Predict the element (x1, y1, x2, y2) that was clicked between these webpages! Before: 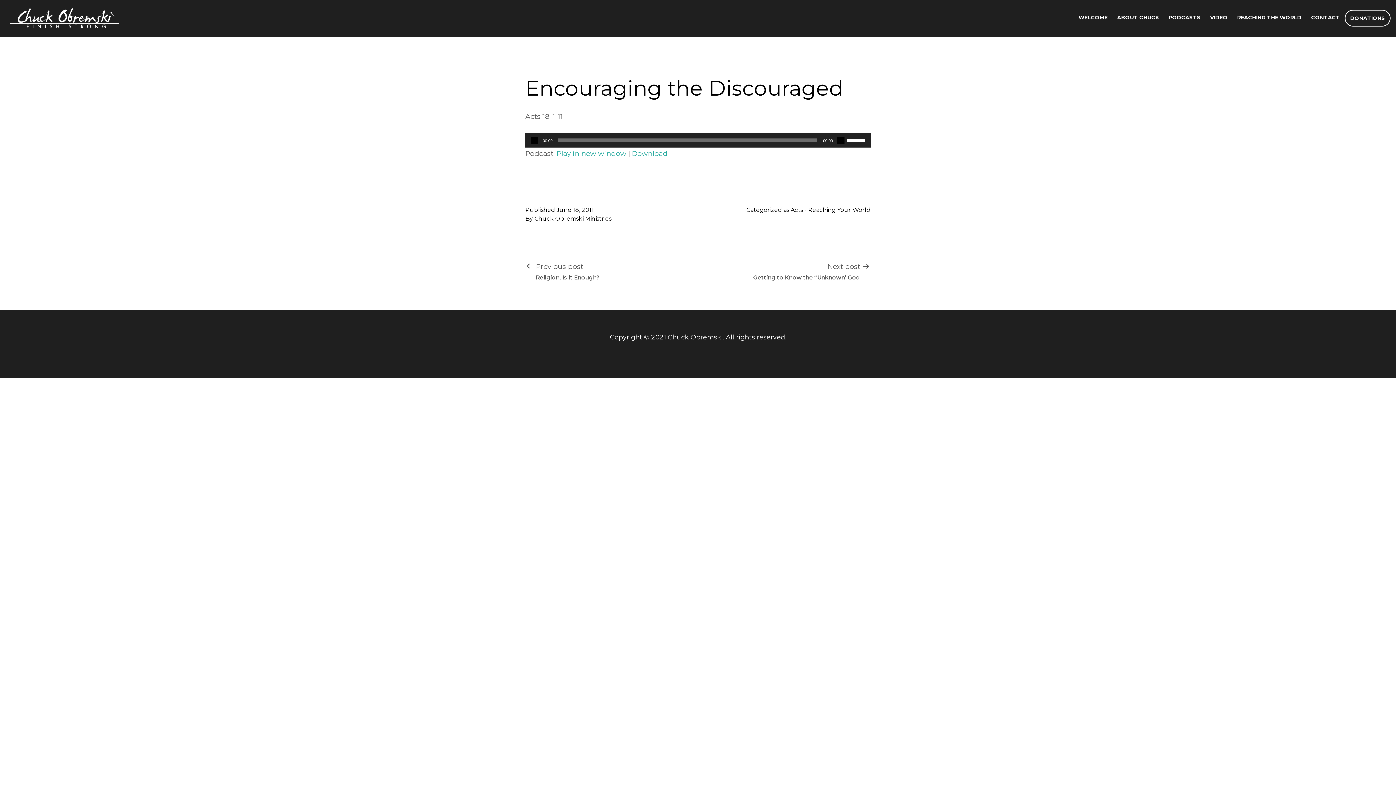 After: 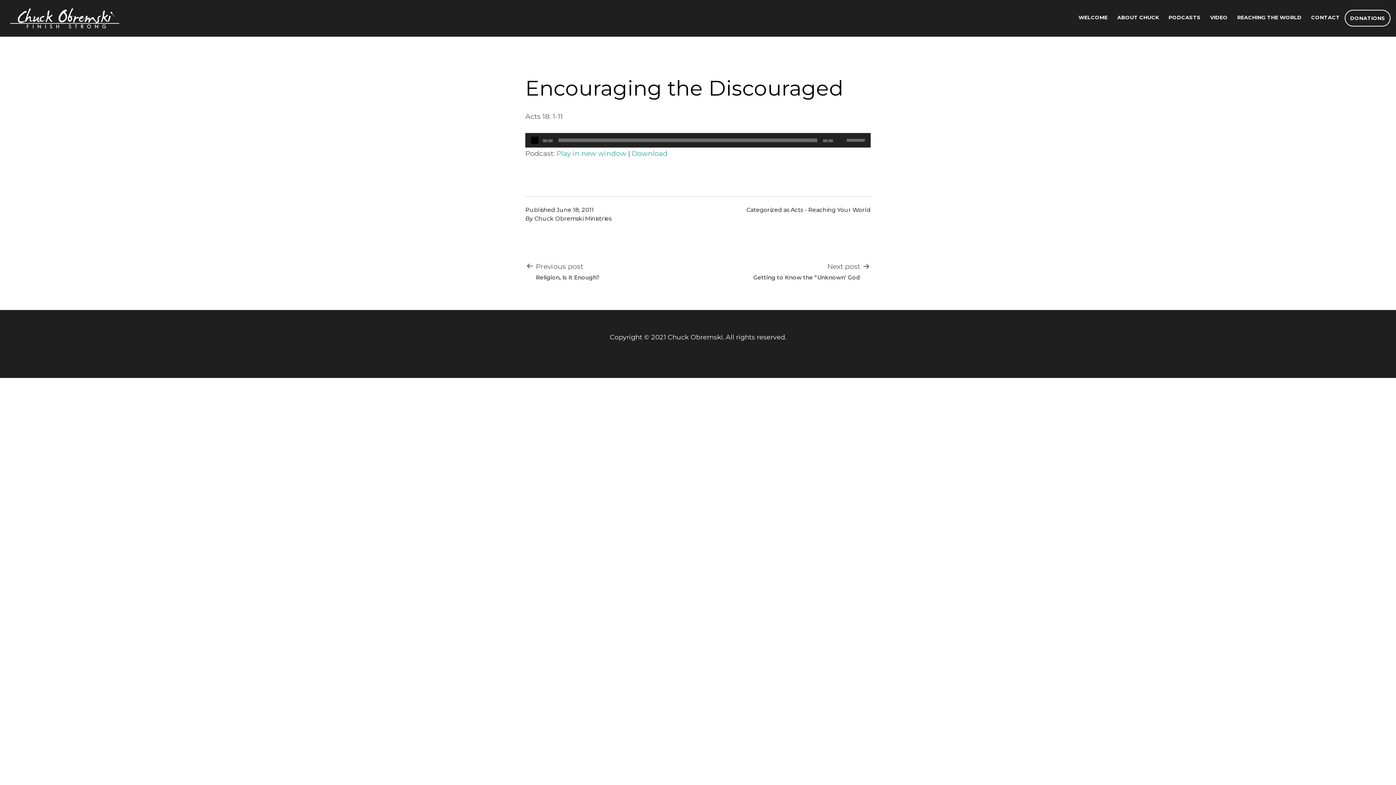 Action: bbox: (837, 136, 844, 143) label: Mute